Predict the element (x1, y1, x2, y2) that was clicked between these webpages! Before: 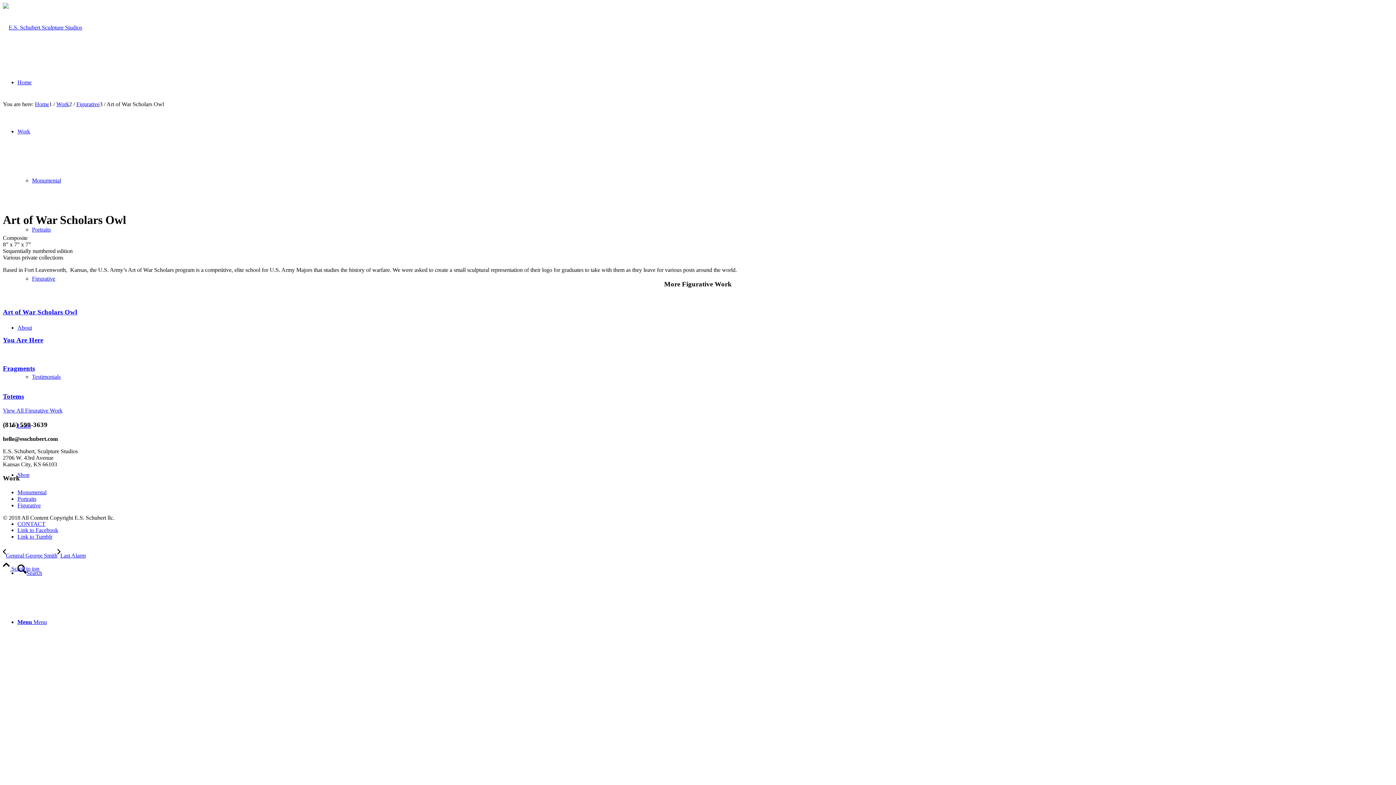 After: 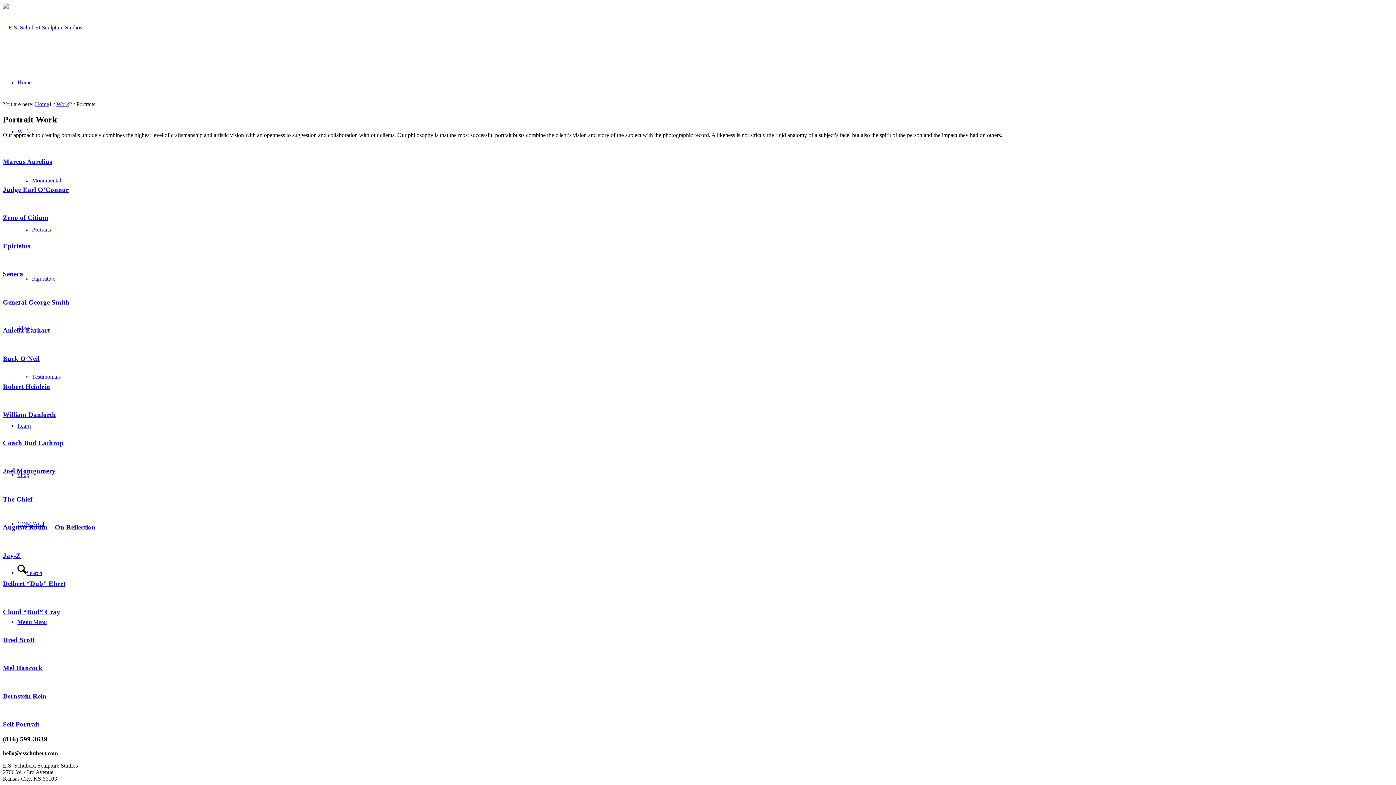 Action: bbox: (32, 226, 50, 232) label: Portraits